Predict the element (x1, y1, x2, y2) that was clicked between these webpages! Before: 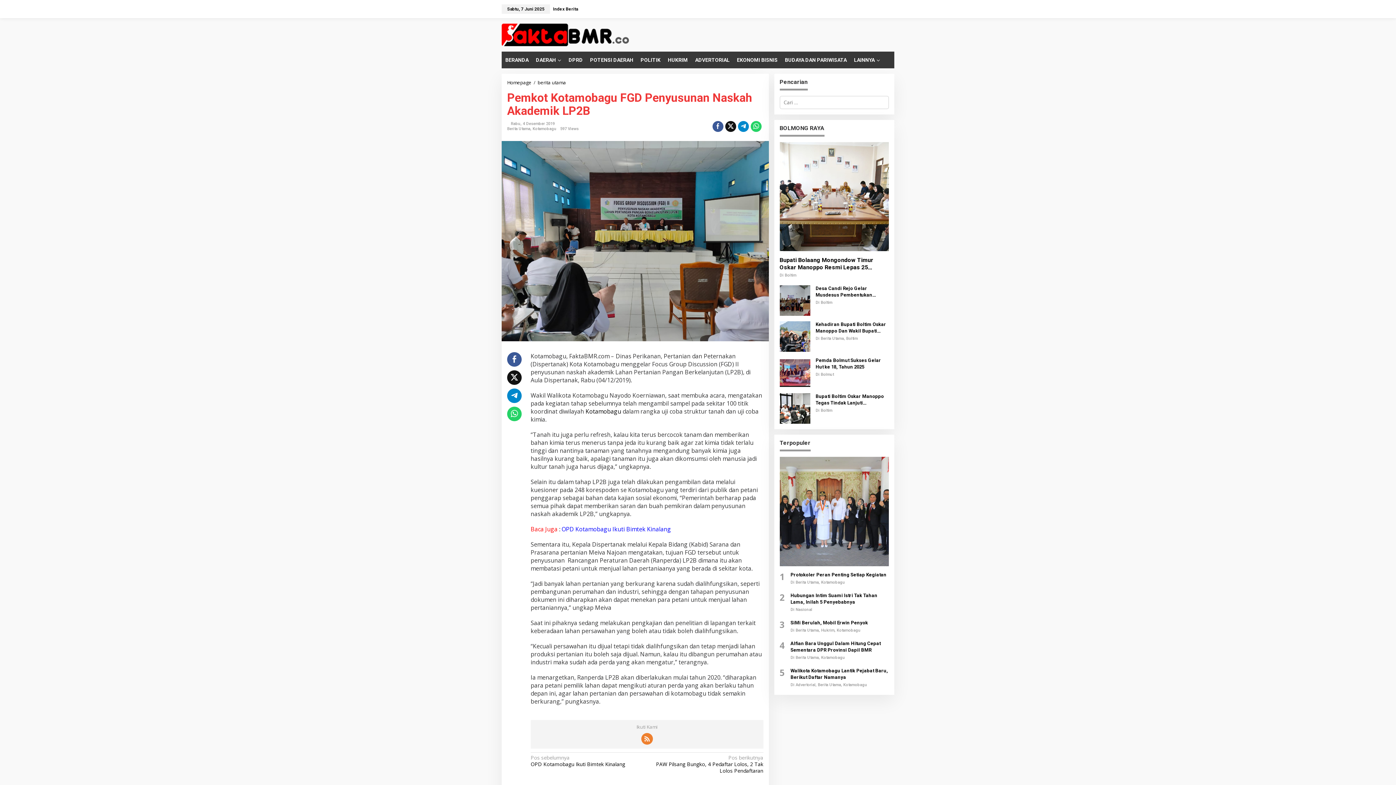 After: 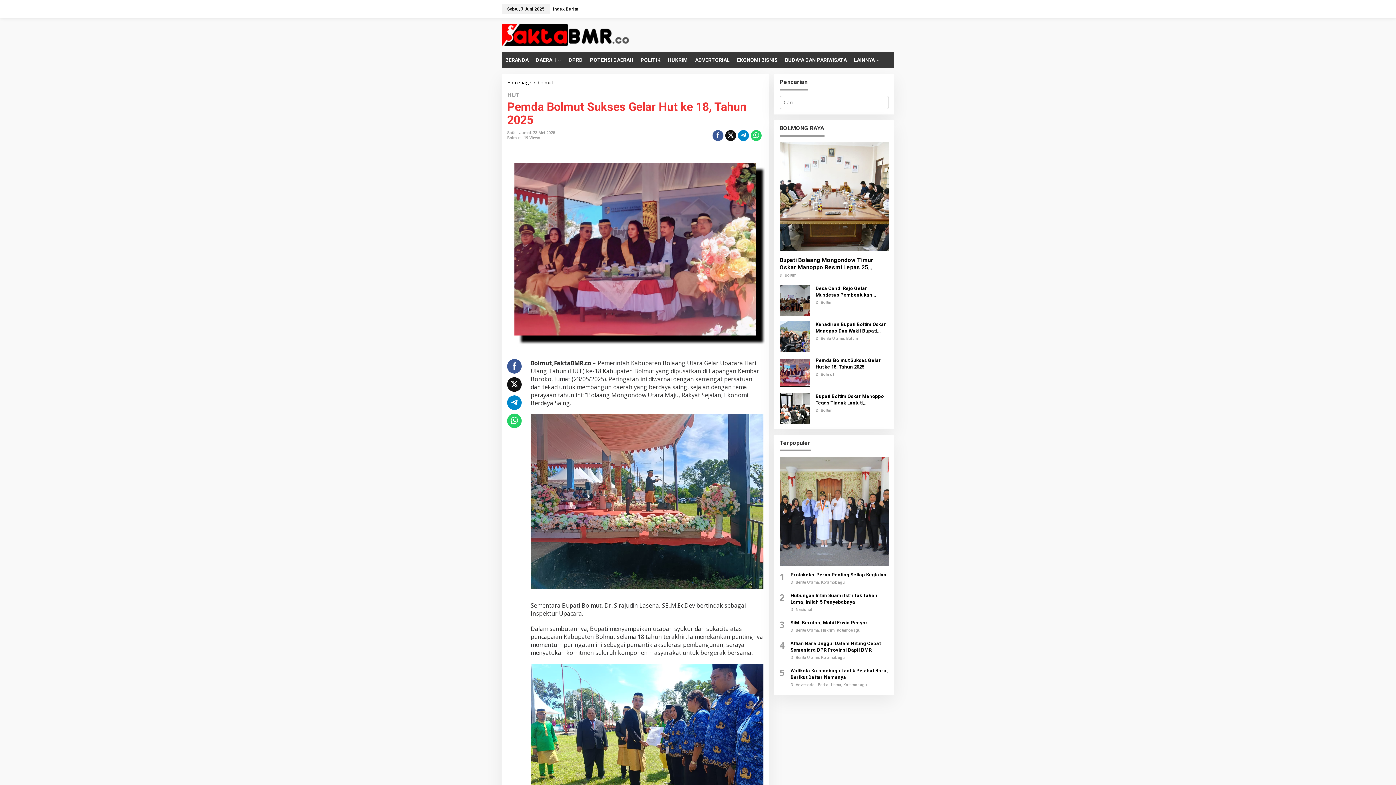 Action: bbox: (779, 368, 810, 375)